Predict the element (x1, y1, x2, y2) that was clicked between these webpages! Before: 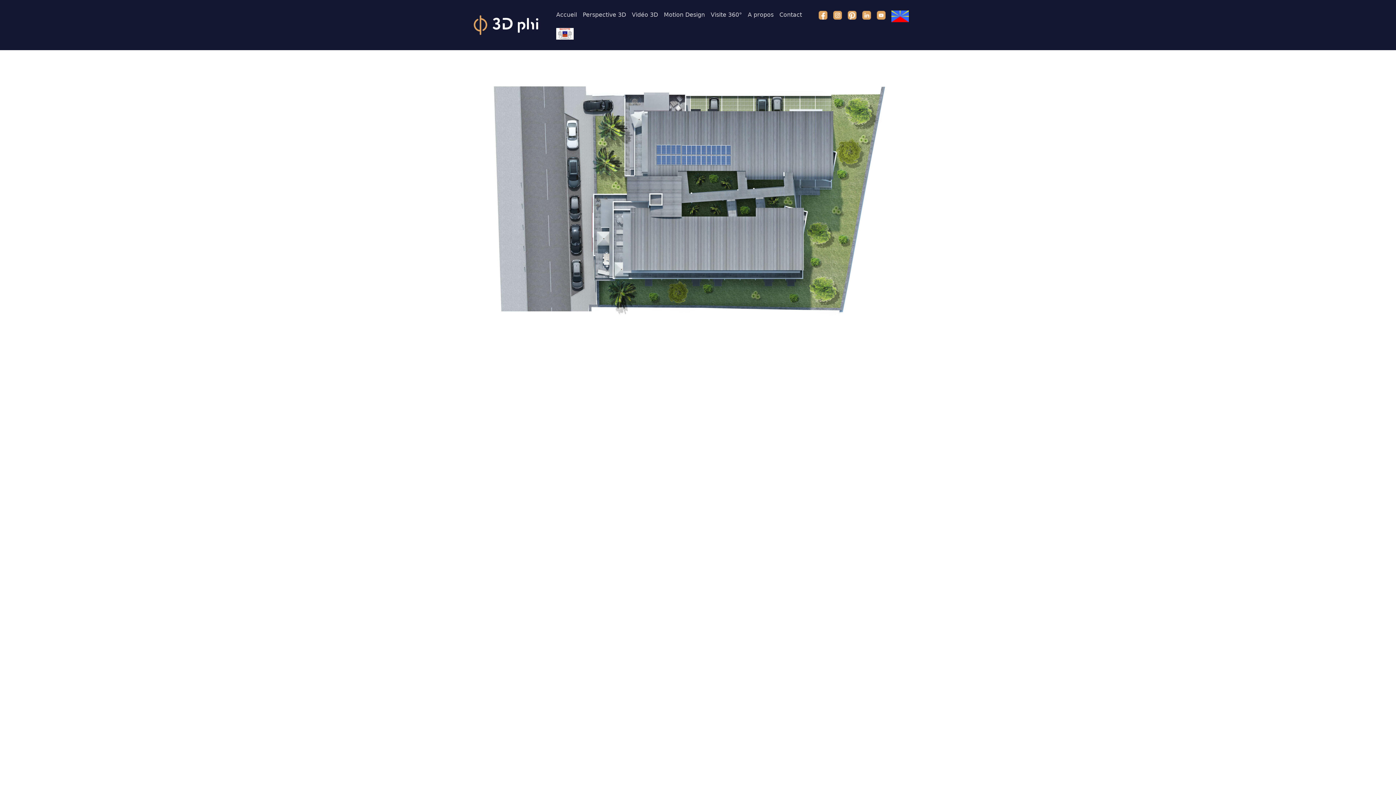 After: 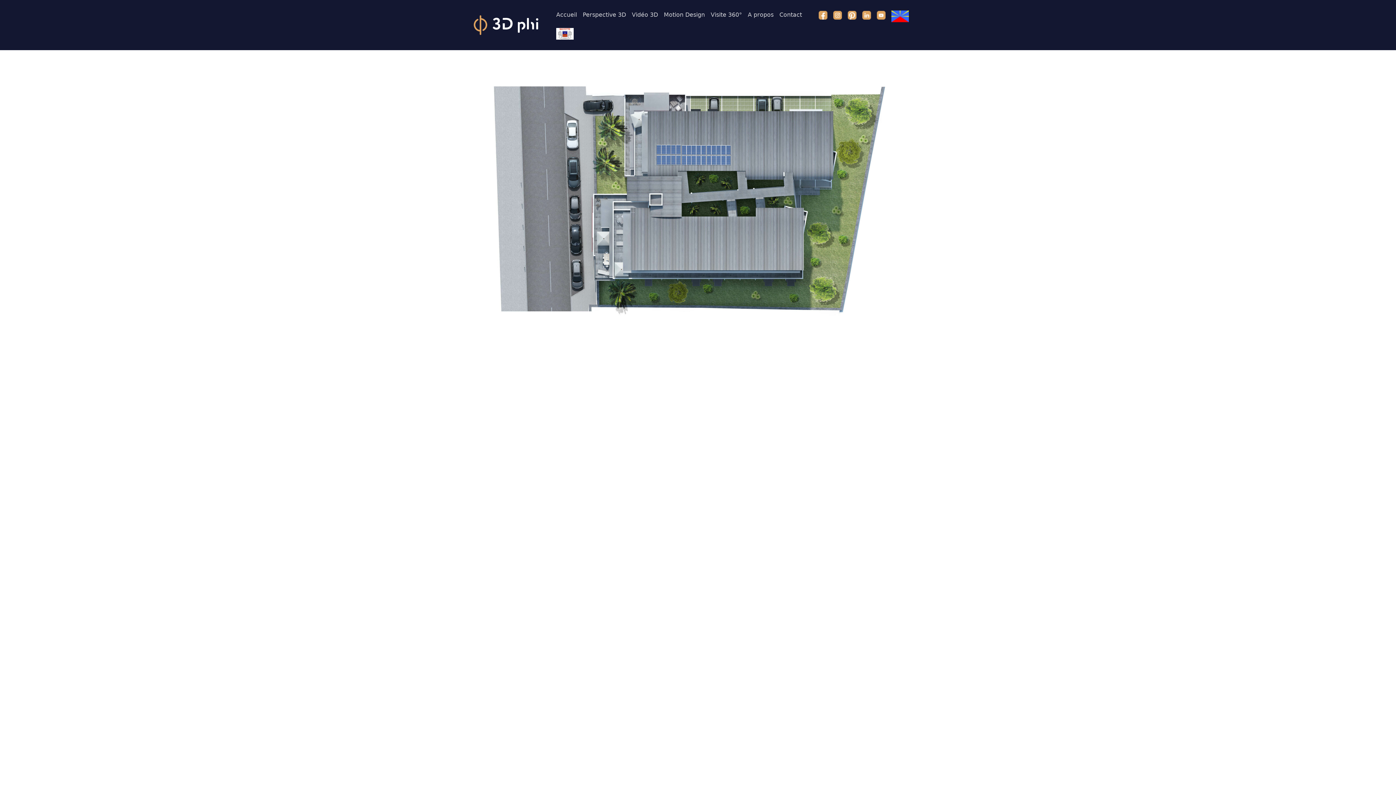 Action: bbox: (874, 7, 888, 22)